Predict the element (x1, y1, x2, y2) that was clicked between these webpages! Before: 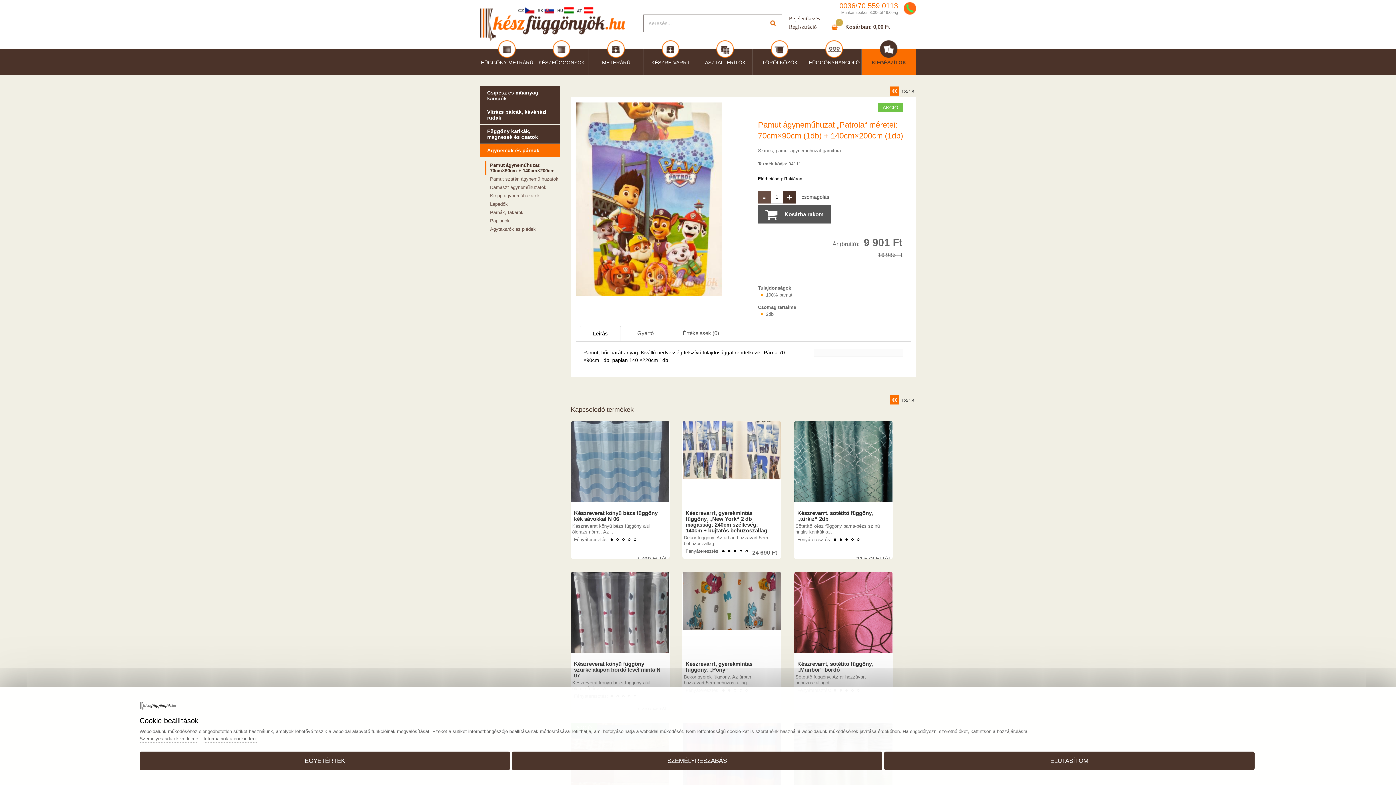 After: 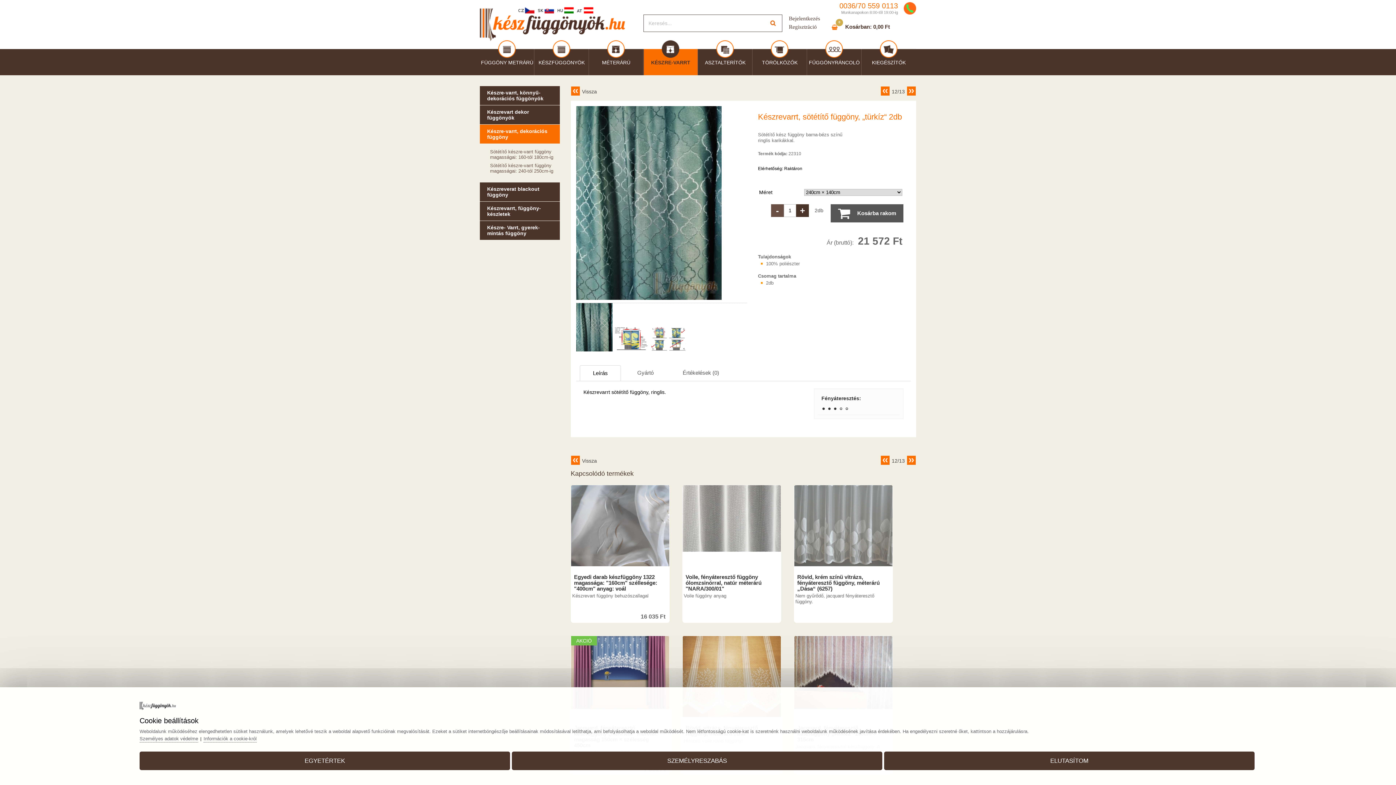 Action: bbox: (797, 510, 884, 522) label: Készrevarrt, sötétítő függöny, „türkíz“ 2db